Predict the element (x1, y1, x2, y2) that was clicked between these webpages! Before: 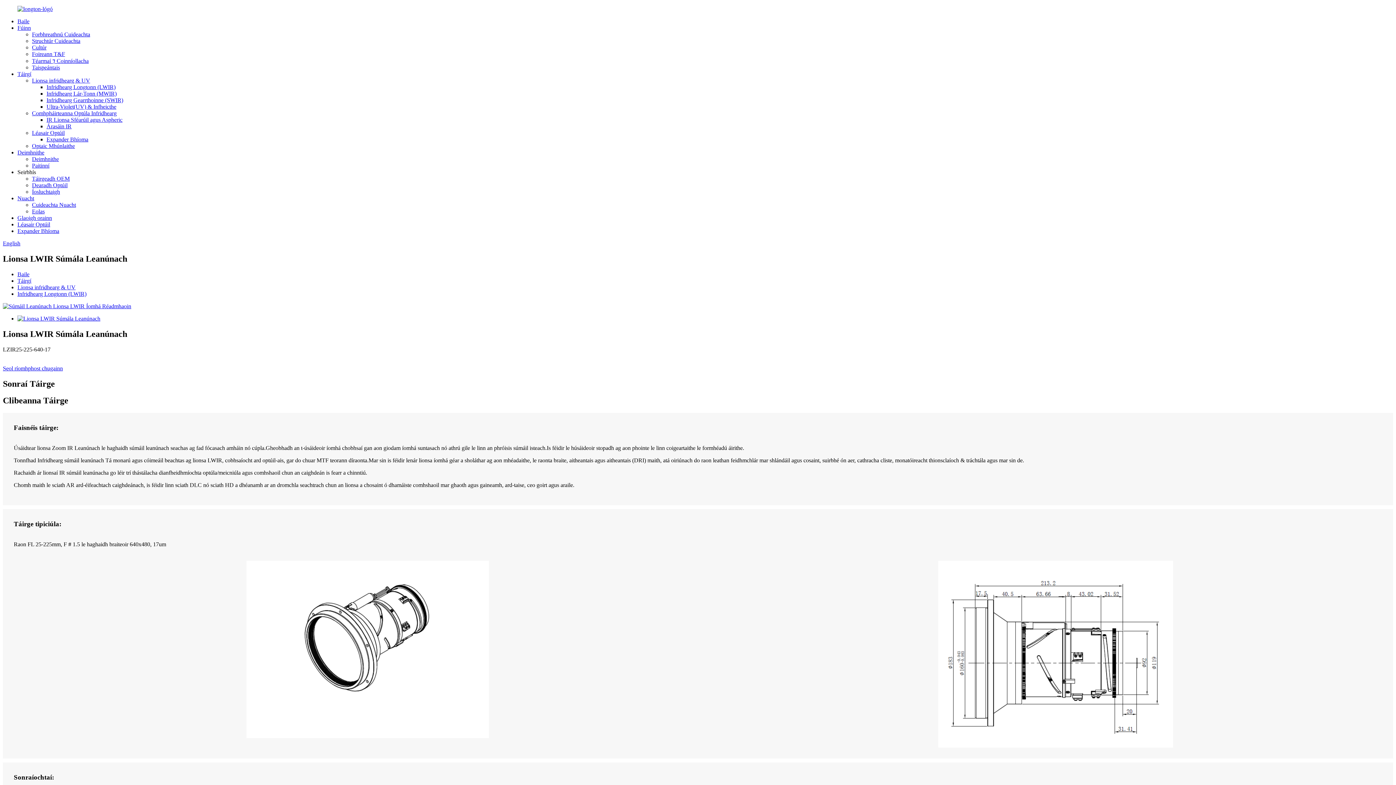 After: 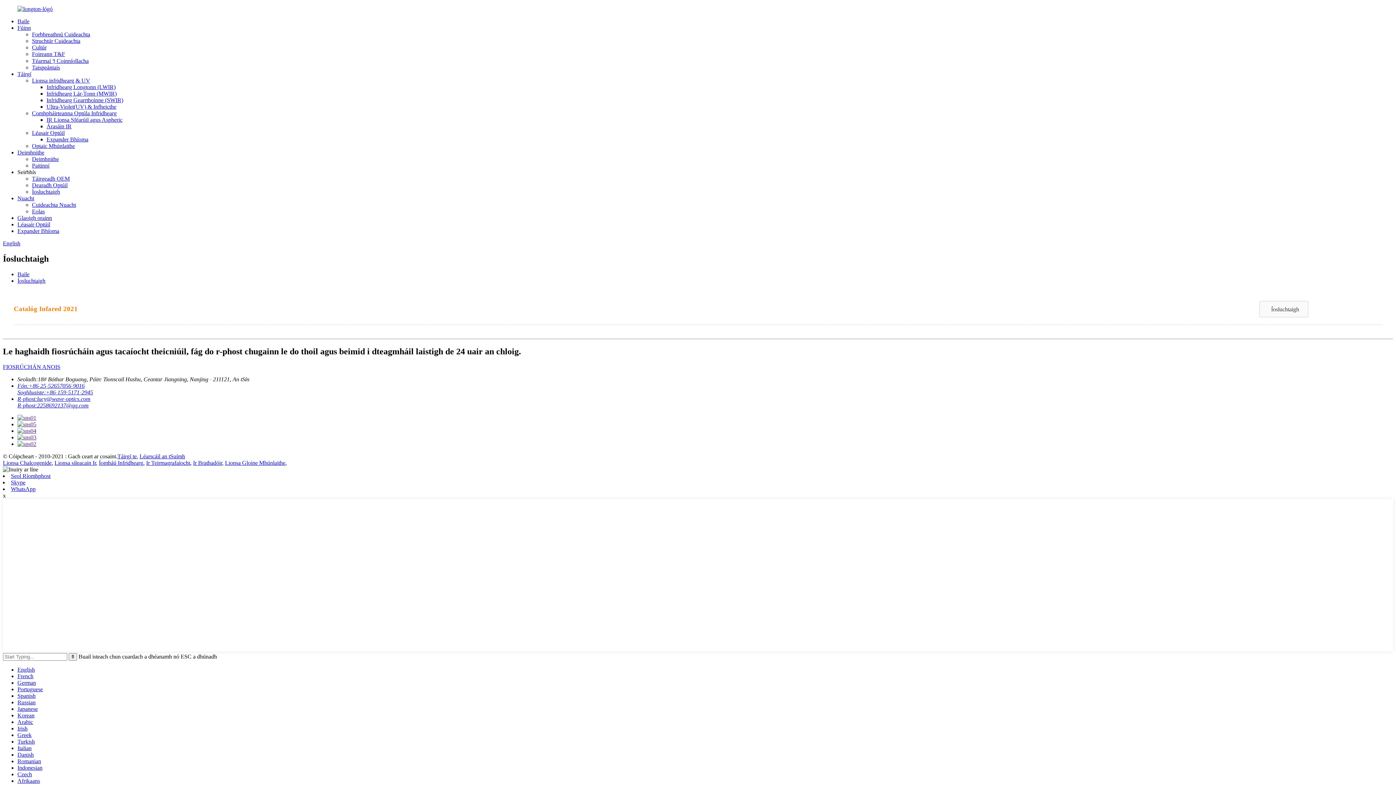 Action: bbox: (32, 188, 60, 194) label: Íosluchtaigh